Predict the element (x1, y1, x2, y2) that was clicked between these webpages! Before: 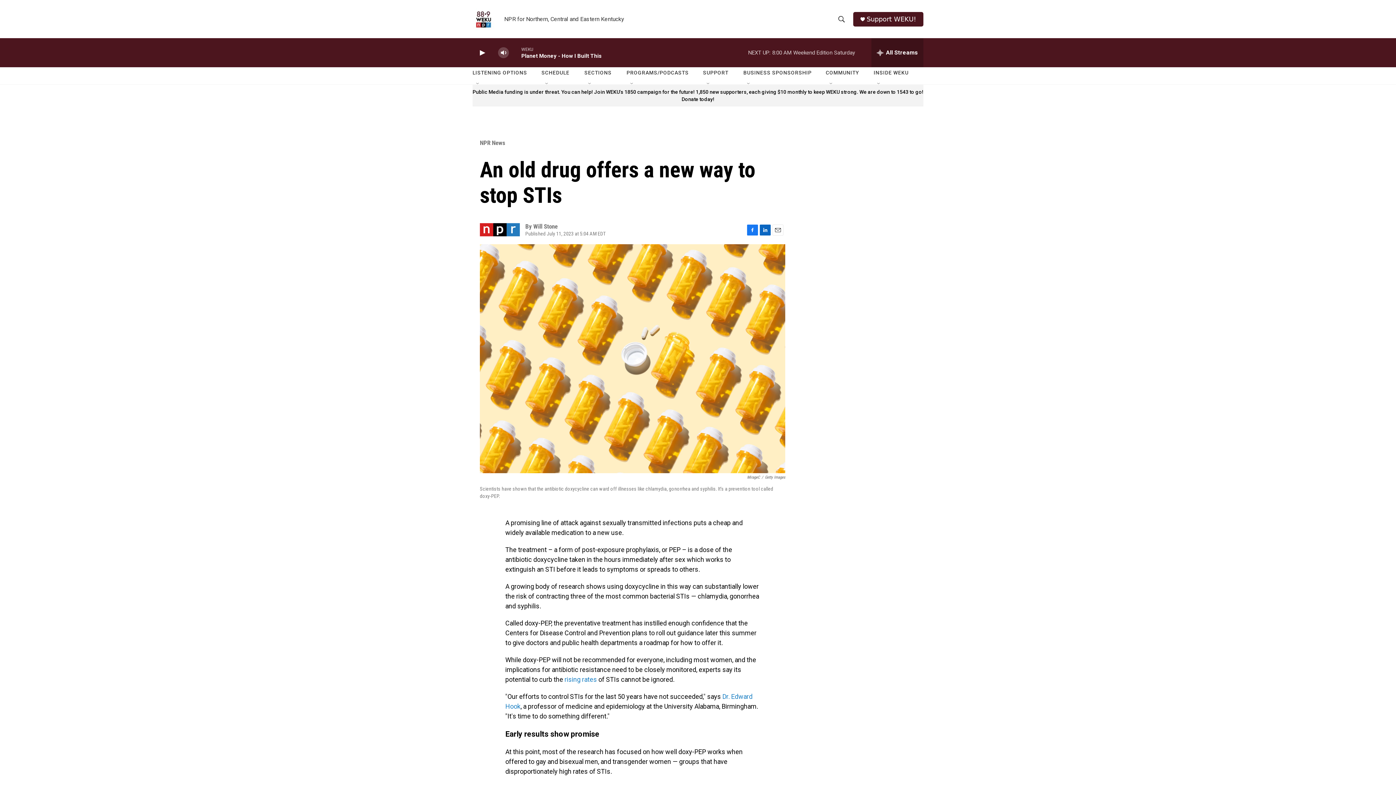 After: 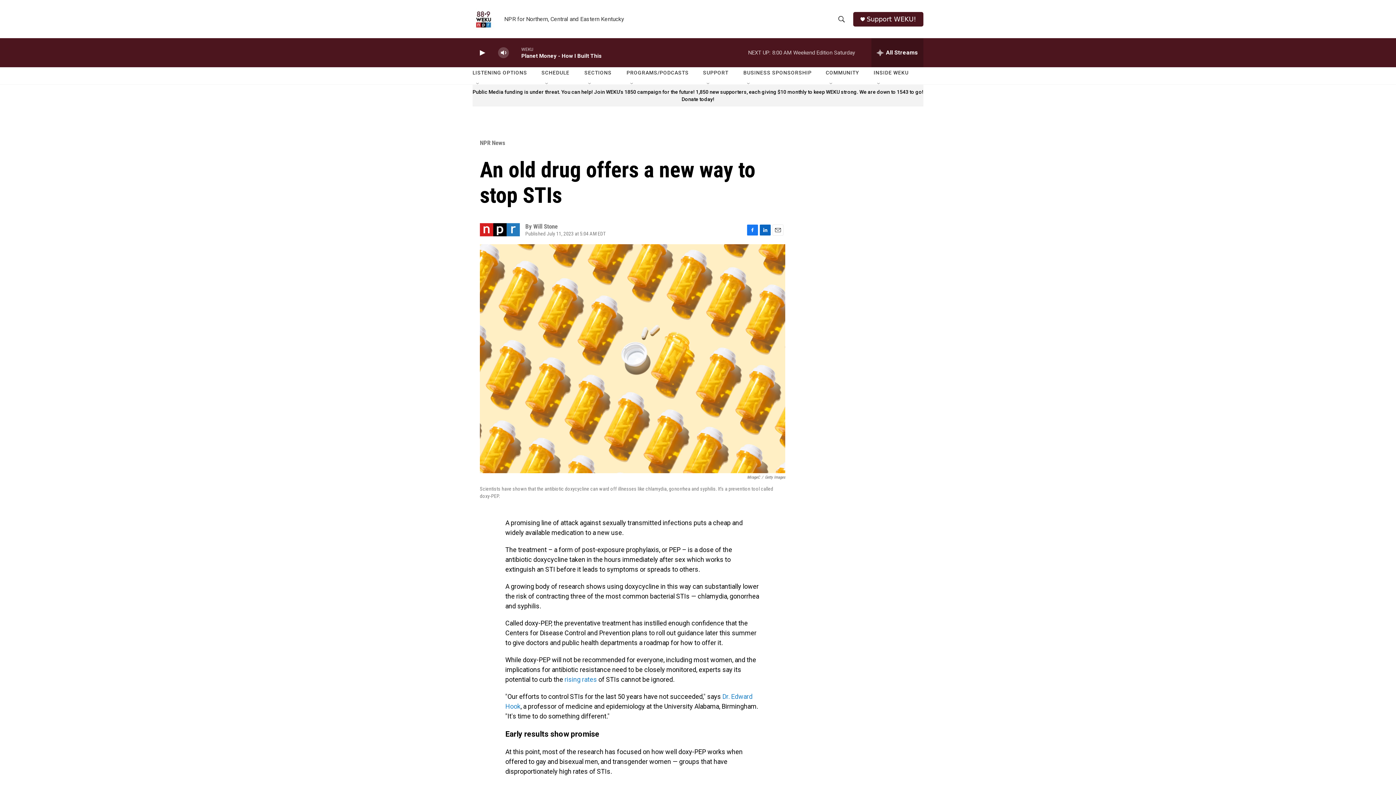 Action: bbox: (760, 231, 770, 242) label: LinkedIn